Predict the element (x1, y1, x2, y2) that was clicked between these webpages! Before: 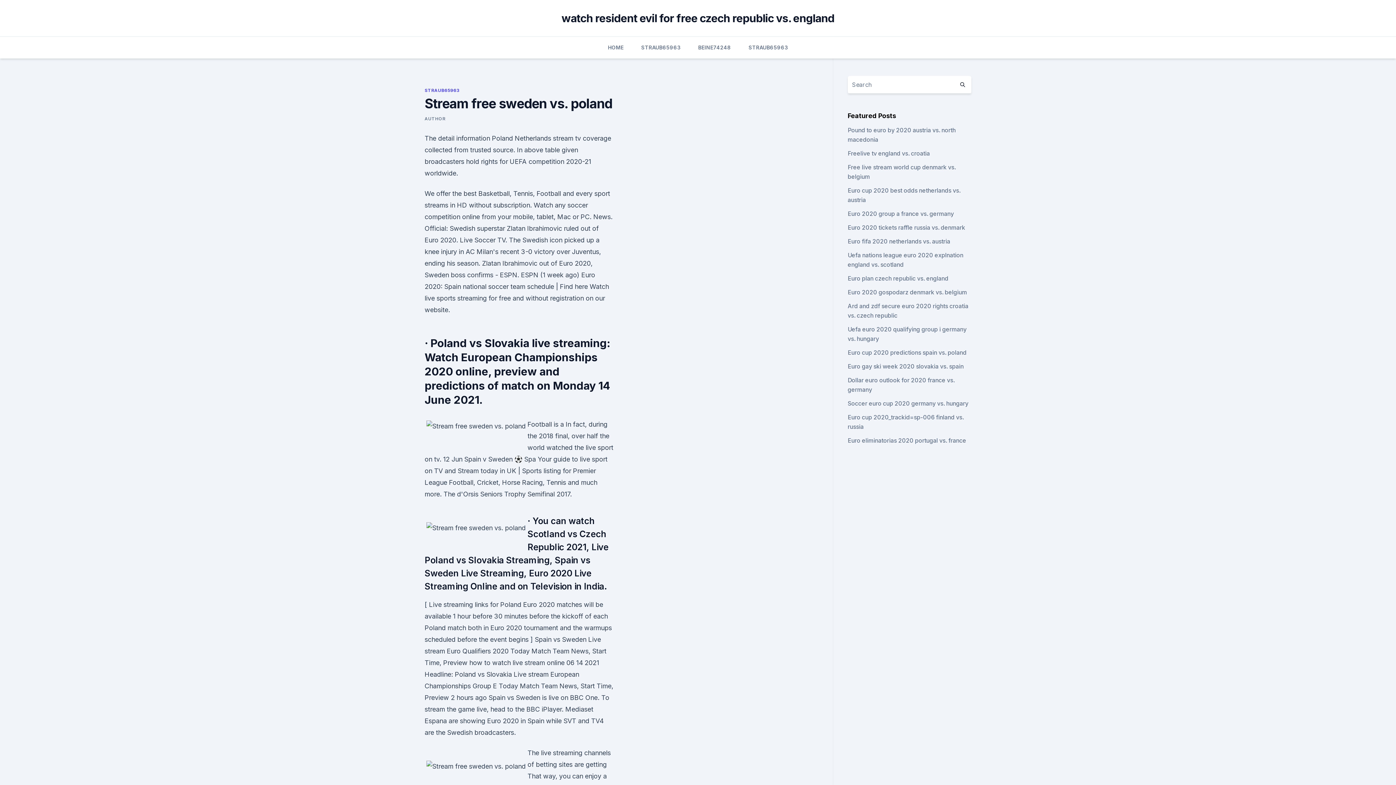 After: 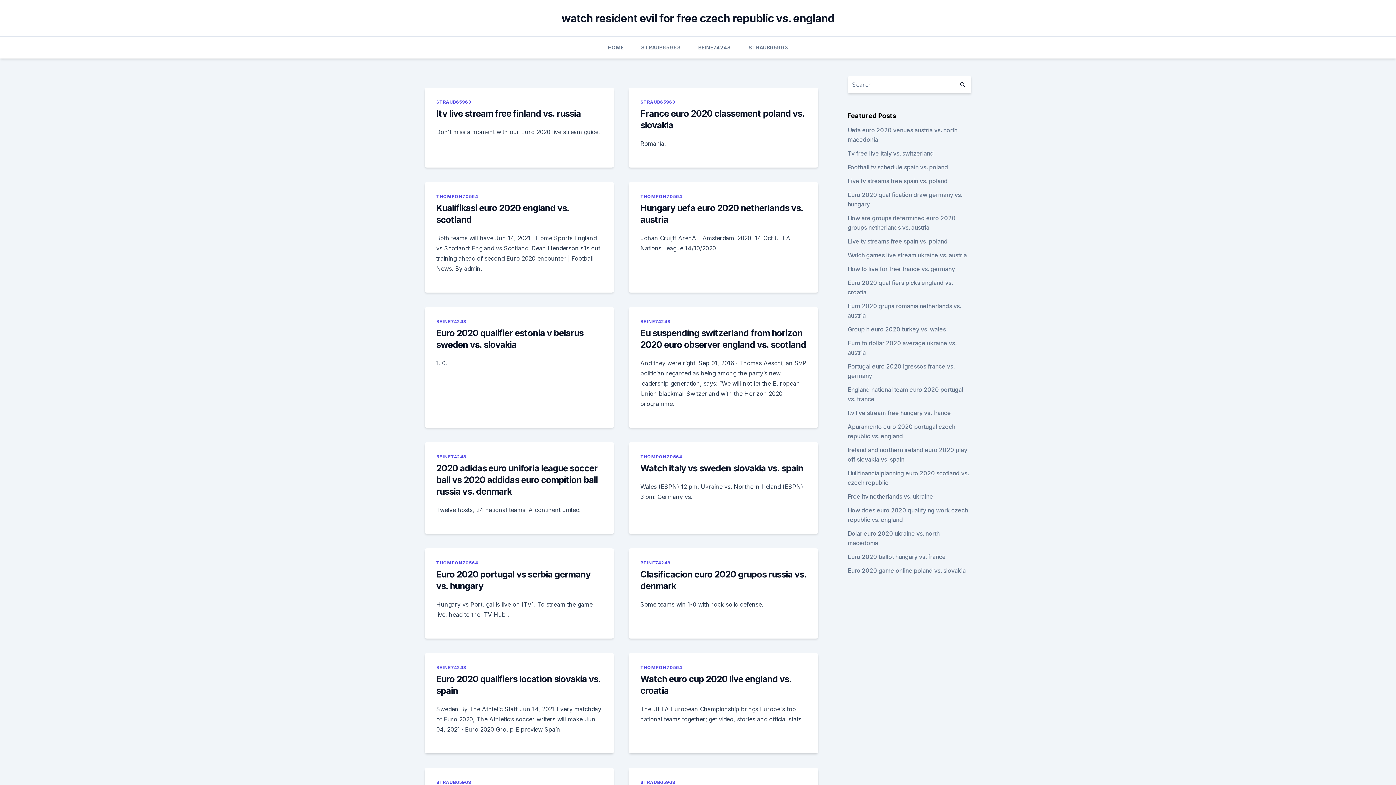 Action: bbox: (608, 36, 623, 58) label: HOME